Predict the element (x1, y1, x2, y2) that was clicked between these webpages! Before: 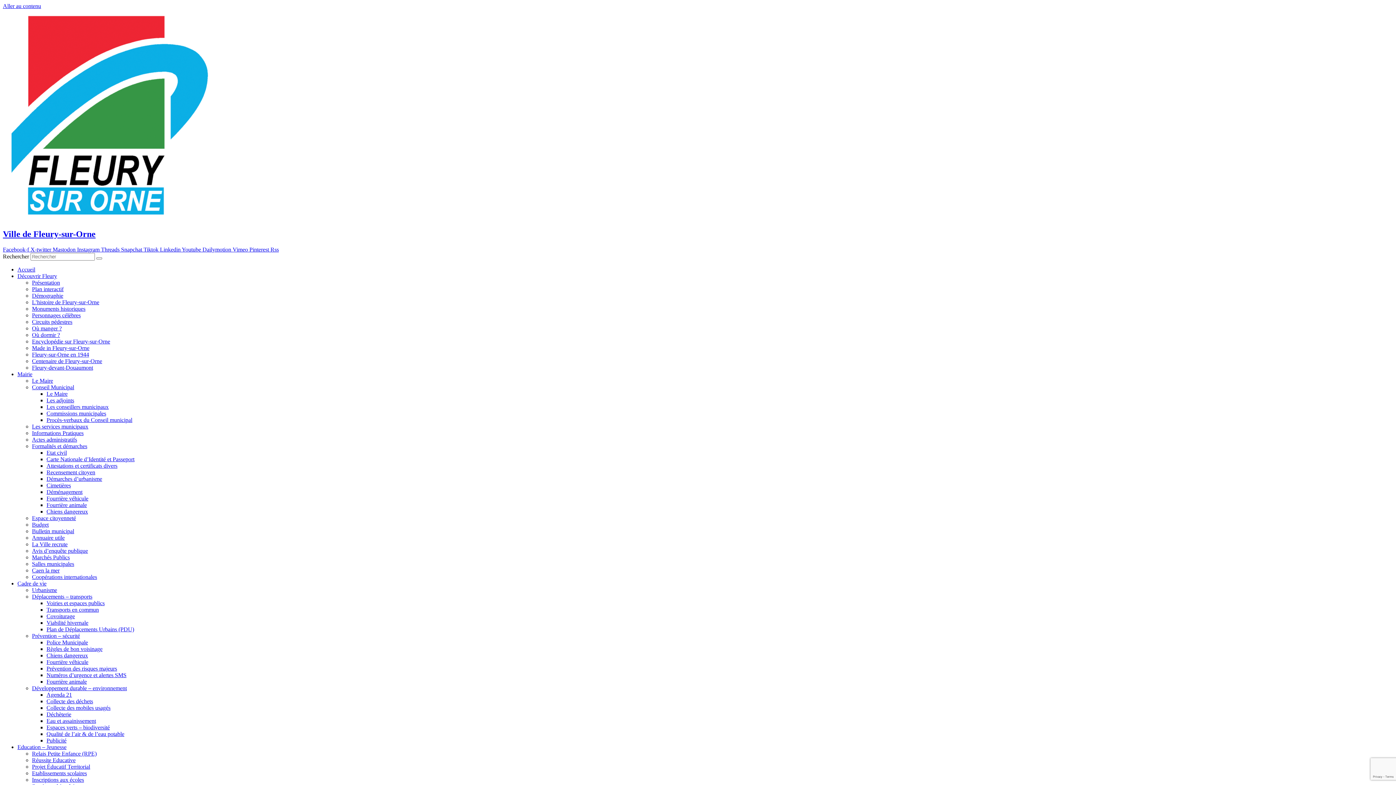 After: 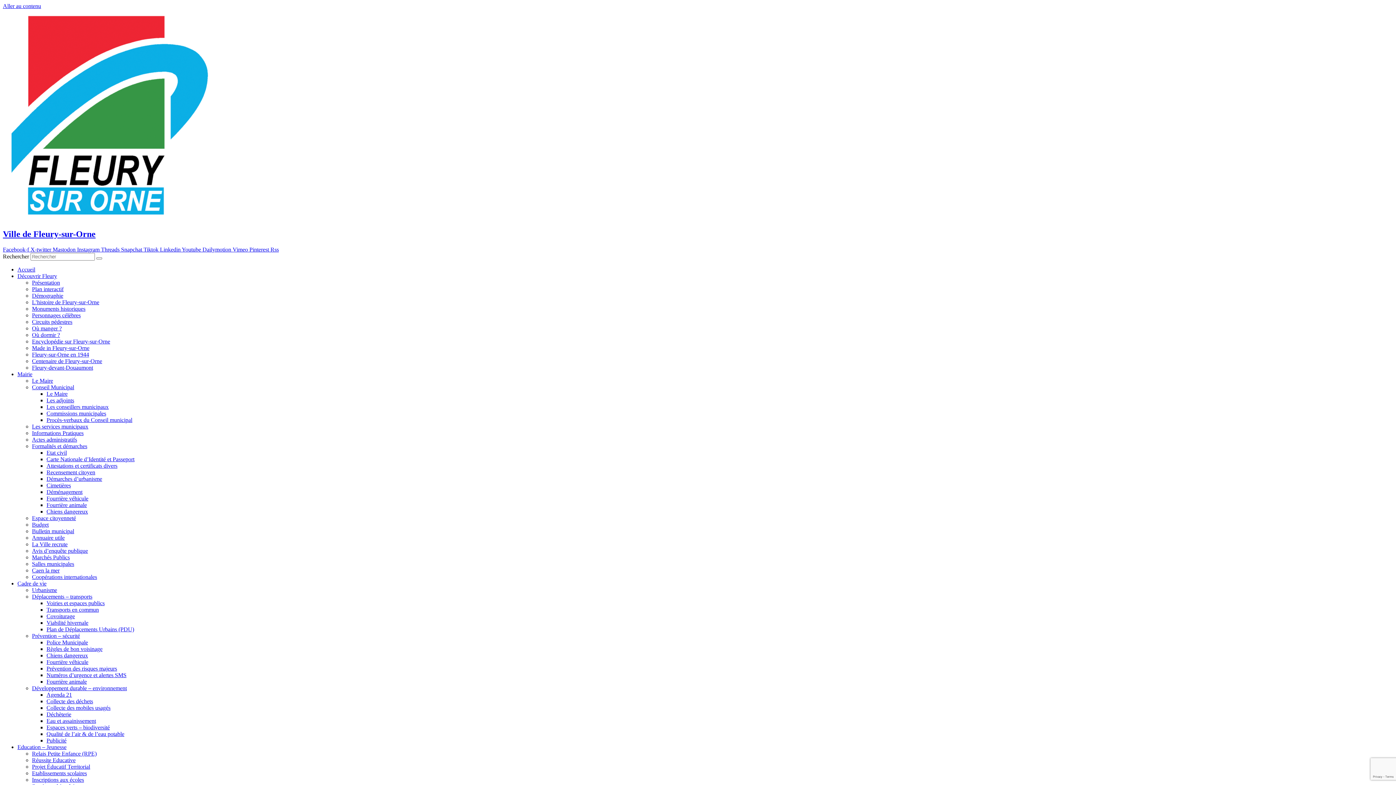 Action: label: Linkedin  bbox: (160, 246, 181, 252)